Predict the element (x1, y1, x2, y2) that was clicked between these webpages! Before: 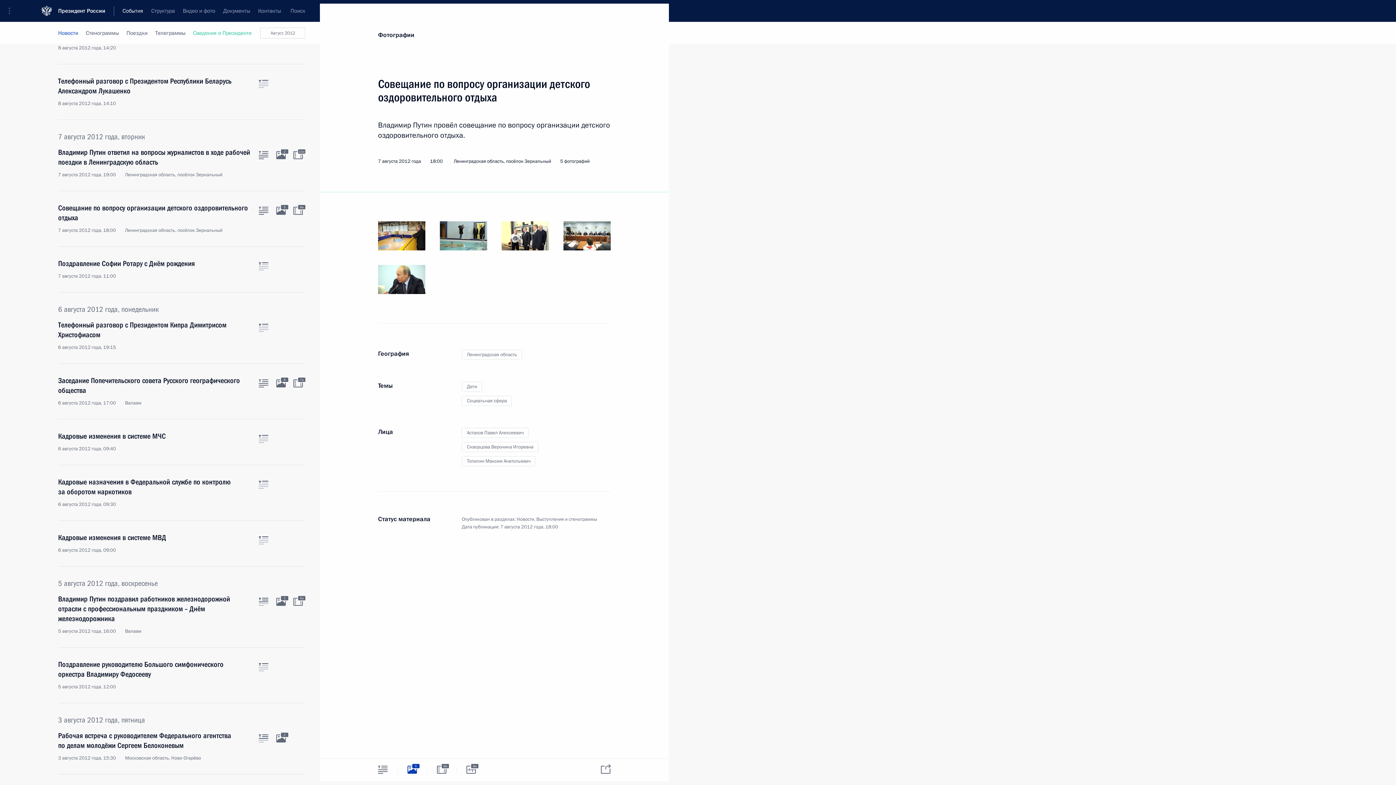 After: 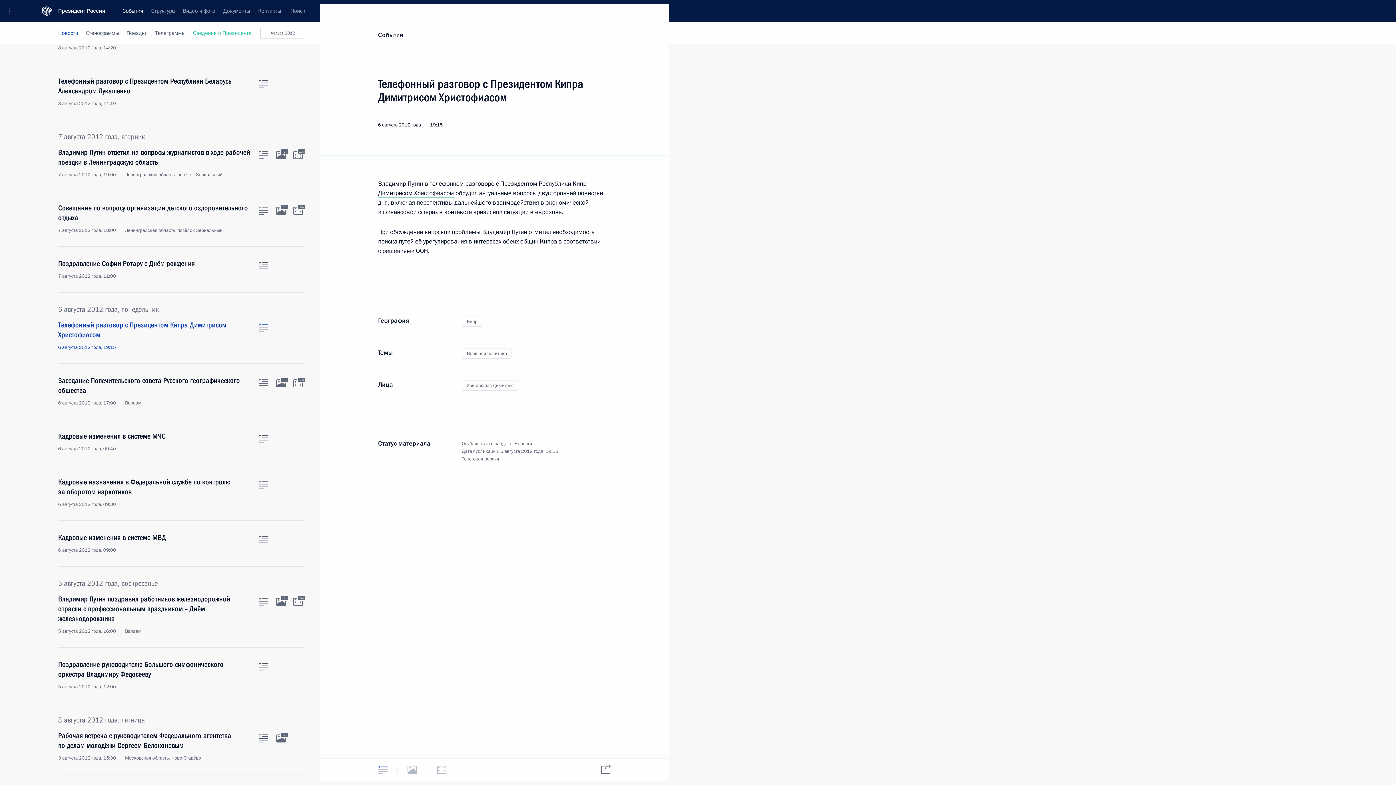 Action: bbox: (58, 320, 250, 350) label: Телефонный разговор с Президентом Кипра Димитрисом Христофиасом
6 августа 2012 года, 19:15